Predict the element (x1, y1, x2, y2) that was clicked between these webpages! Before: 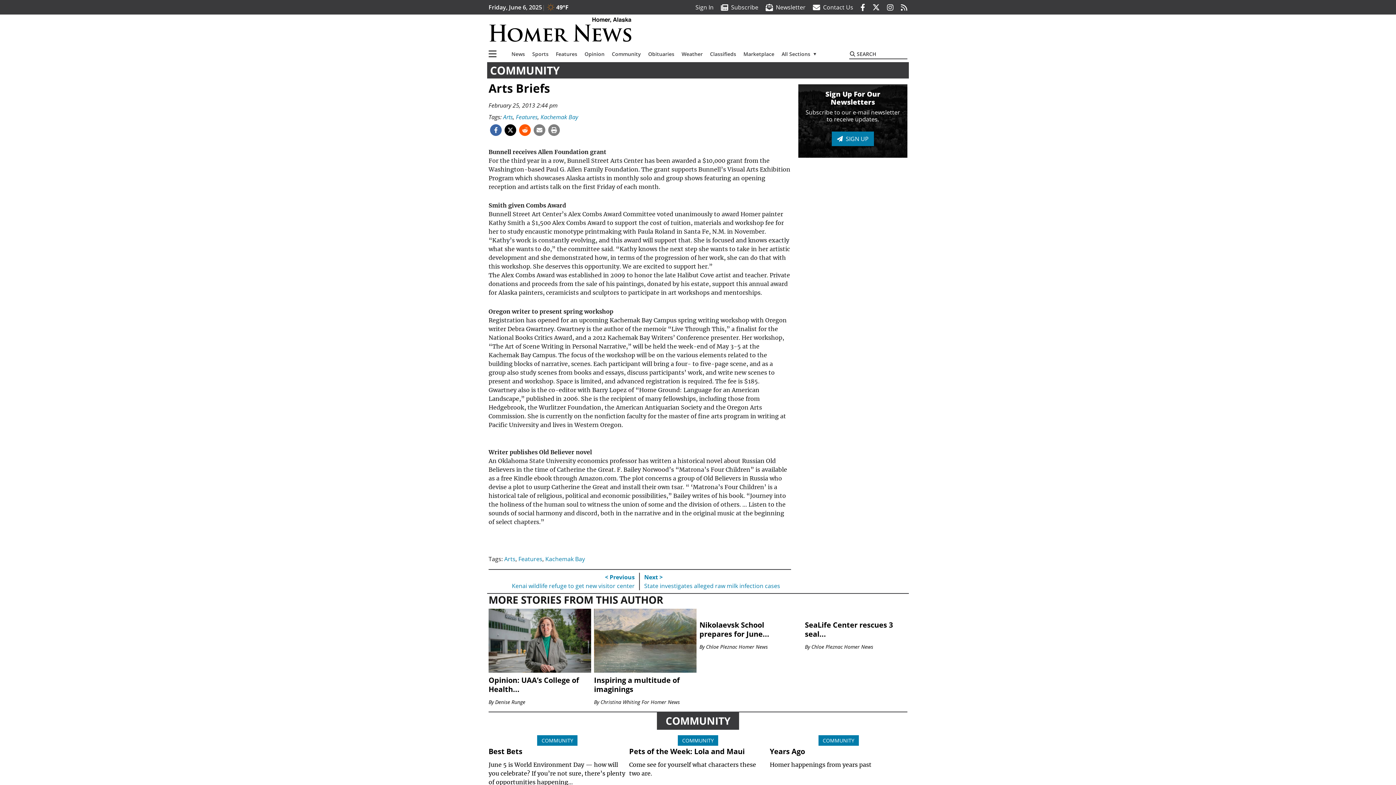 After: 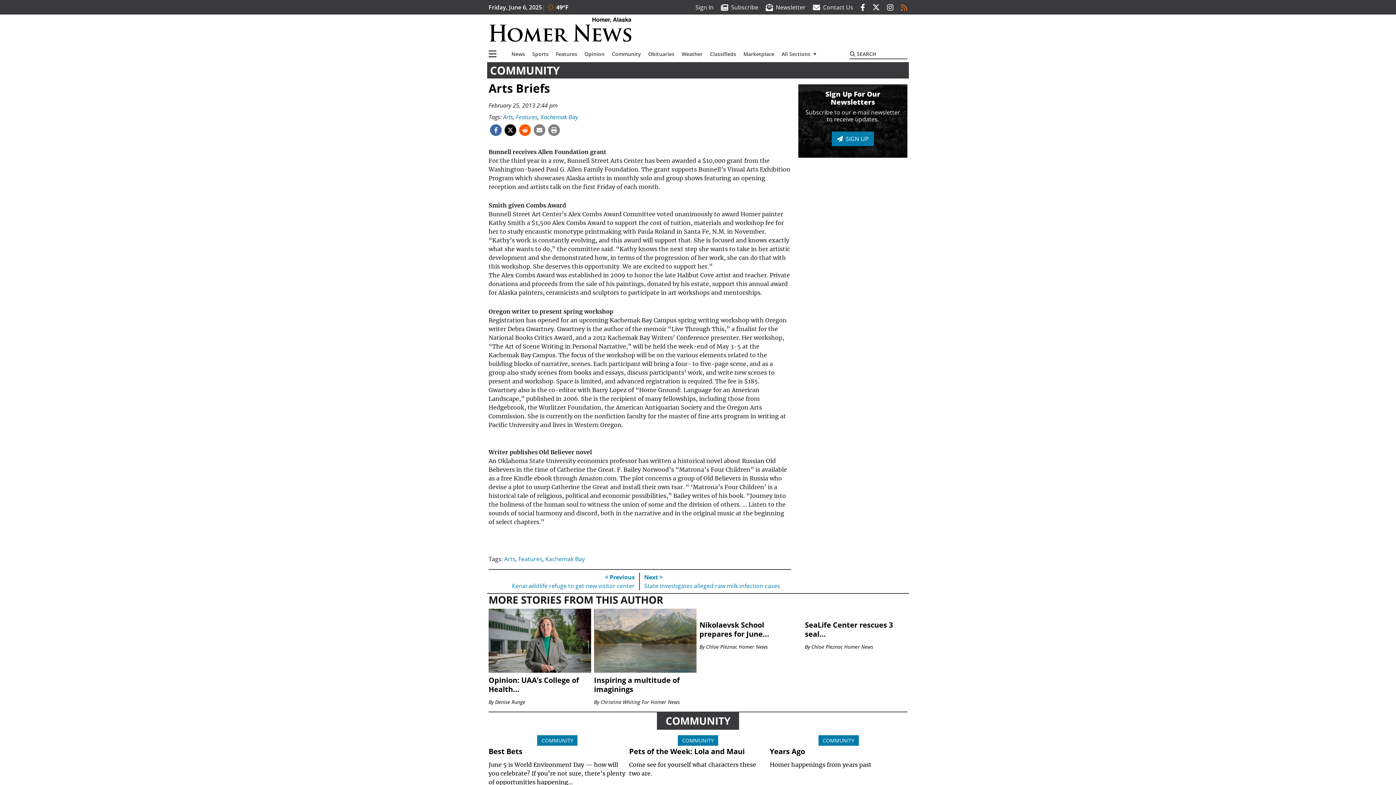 Action: bbox: (901, 3, 907, 11)